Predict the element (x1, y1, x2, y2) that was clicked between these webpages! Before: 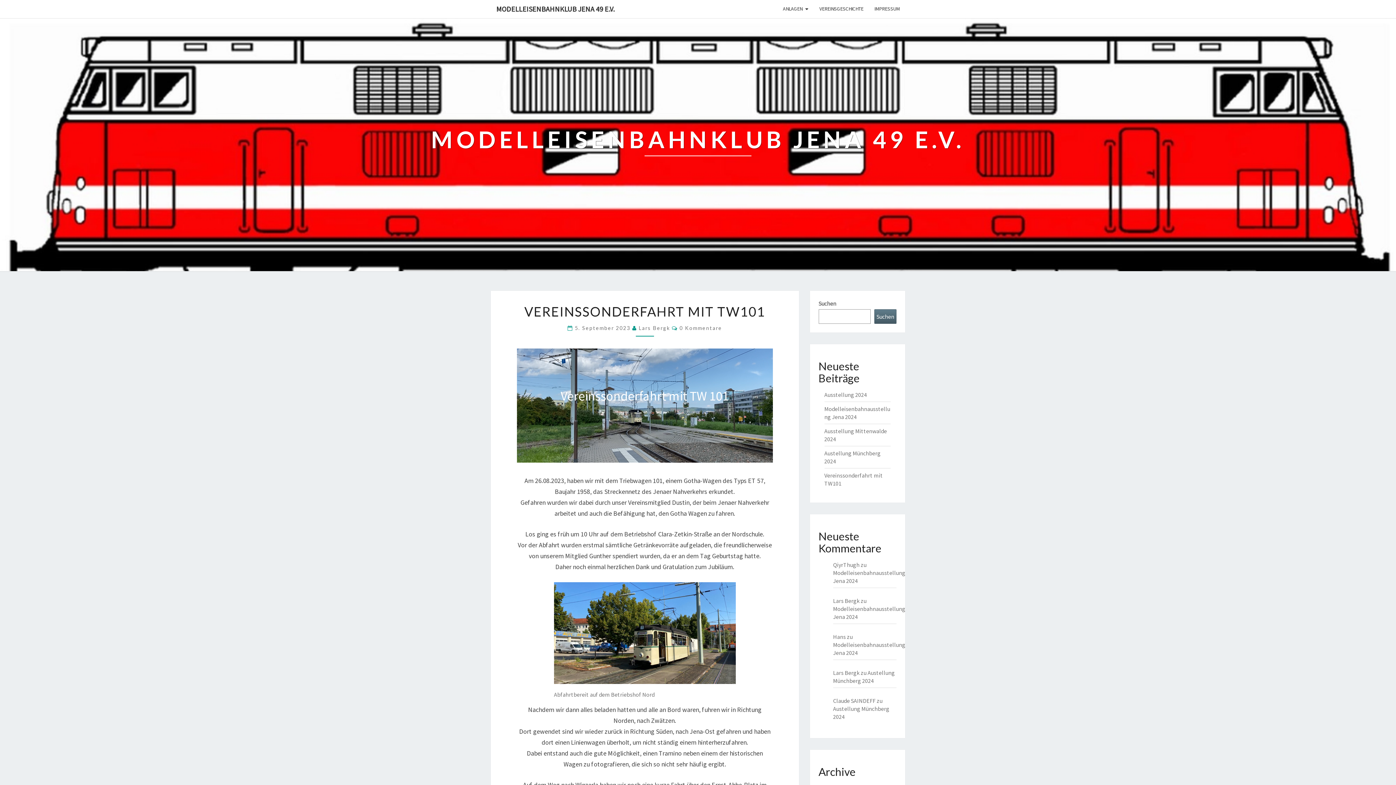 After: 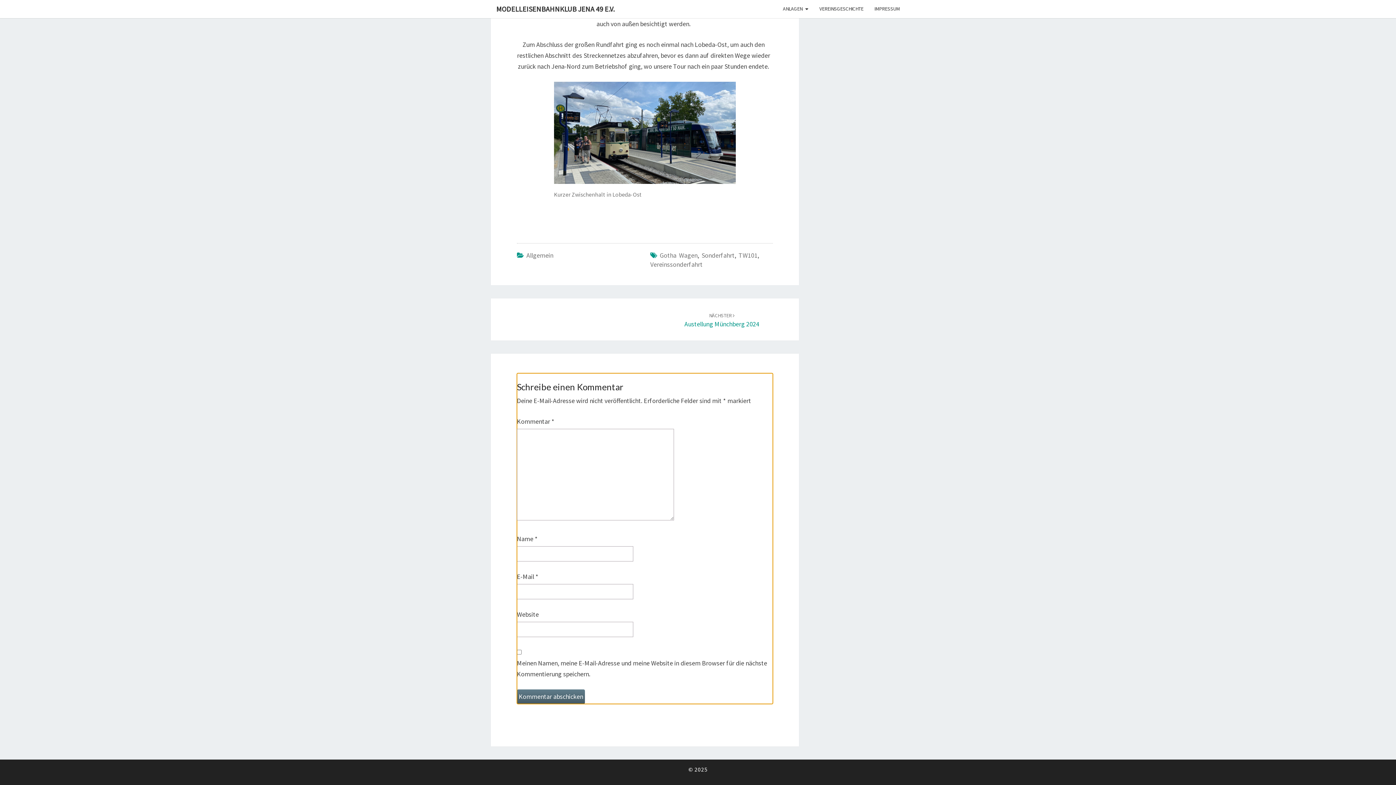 Action: bbox: (679, 325, 722, 331) label: 0 Kommentare